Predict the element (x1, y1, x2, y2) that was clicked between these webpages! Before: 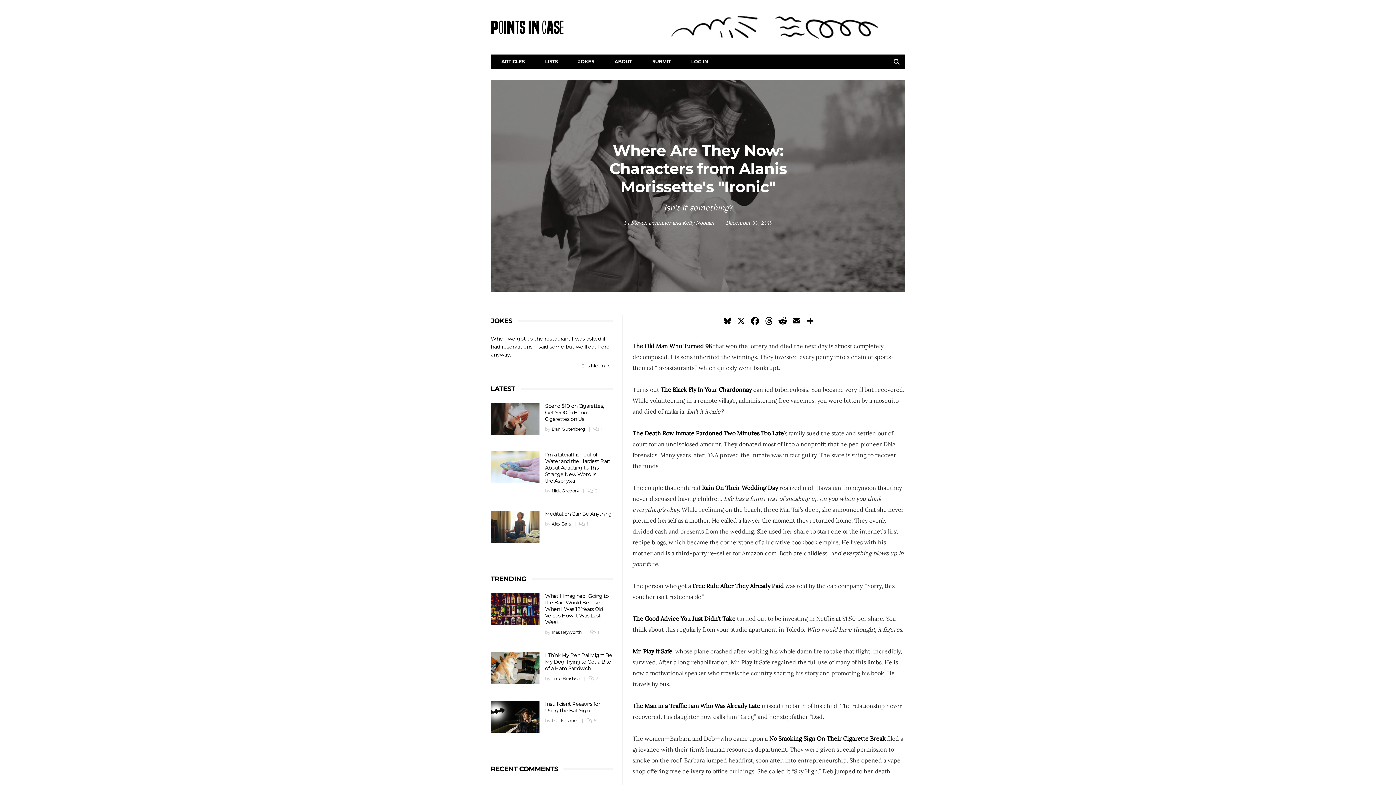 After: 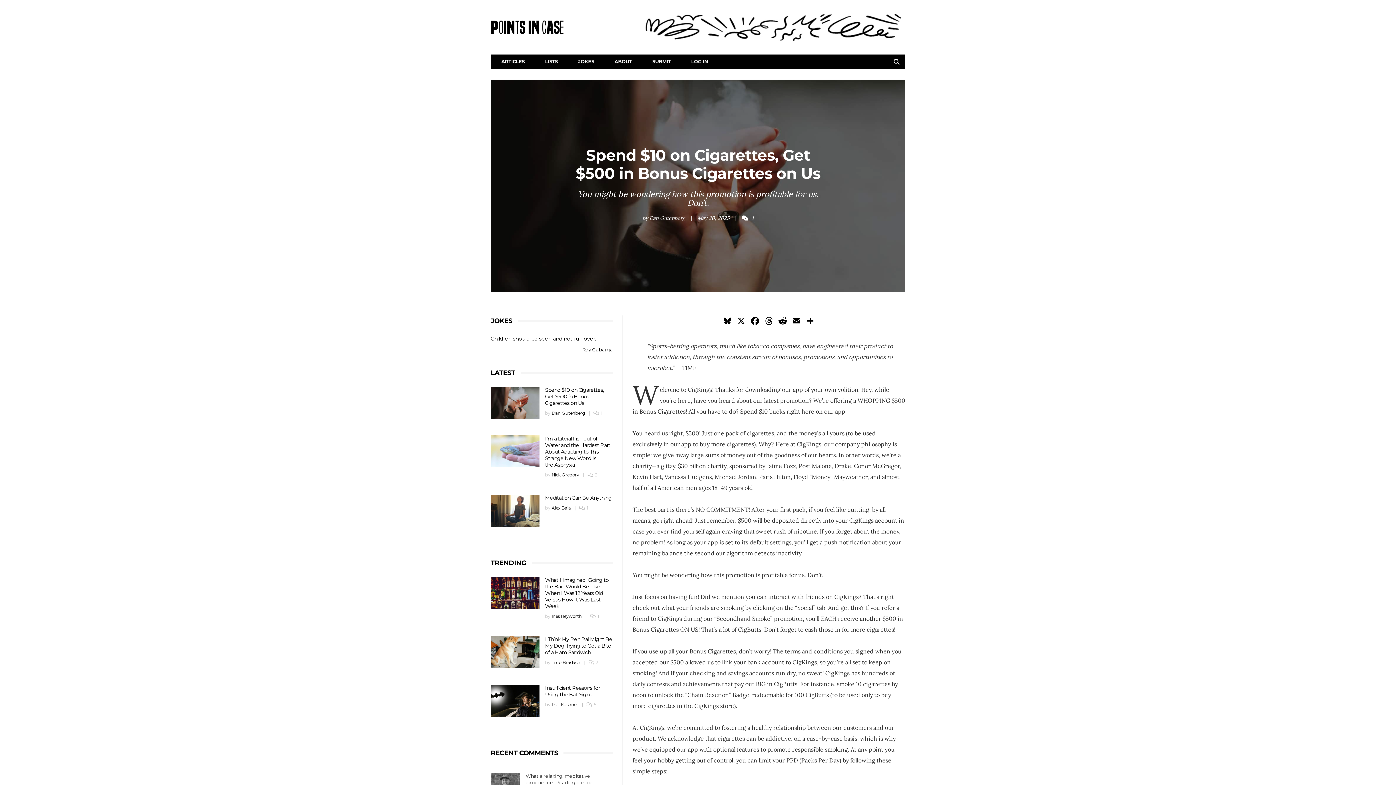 Action: bbox: (545, 402, 604, 422) label: Spend $10 on Cigarettes, Get $500 in Bonus Cigarettes on Us